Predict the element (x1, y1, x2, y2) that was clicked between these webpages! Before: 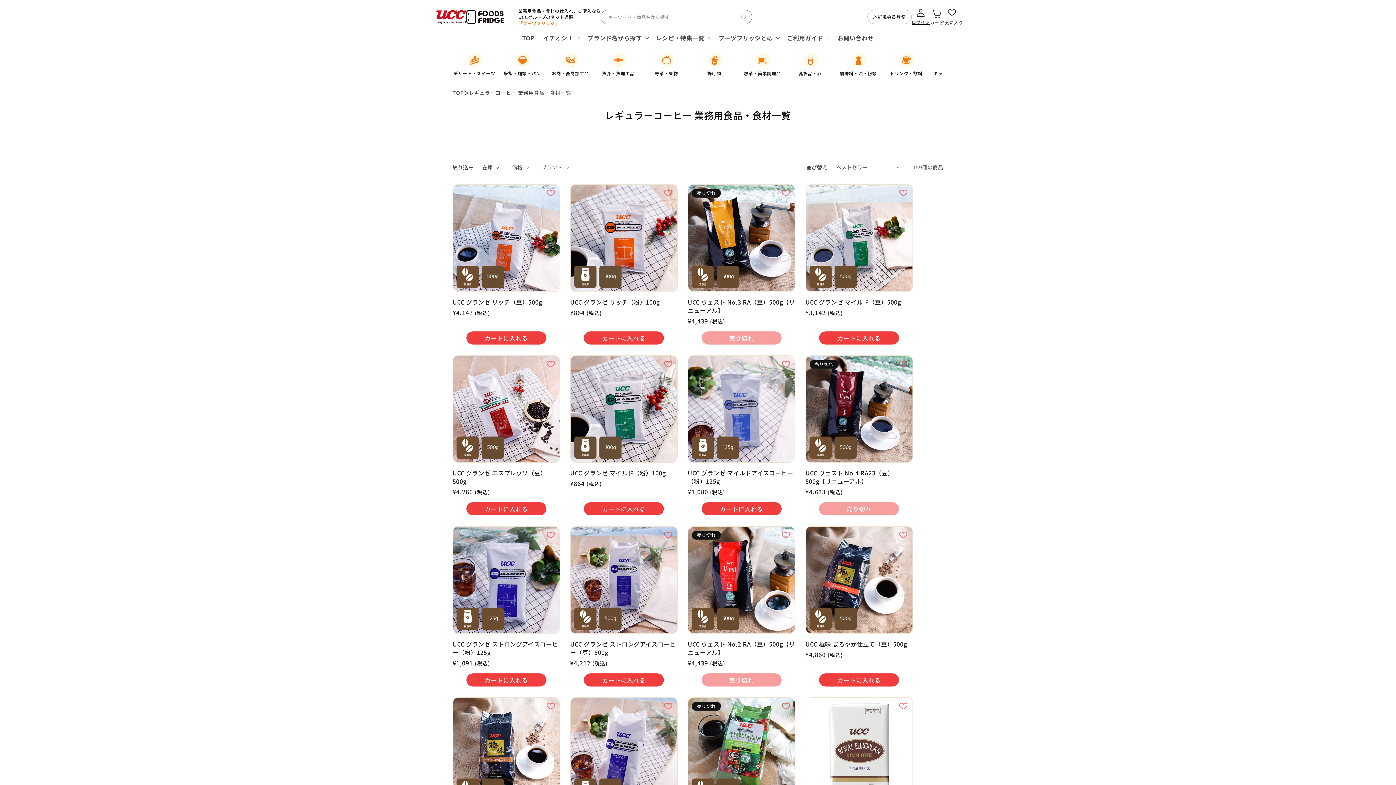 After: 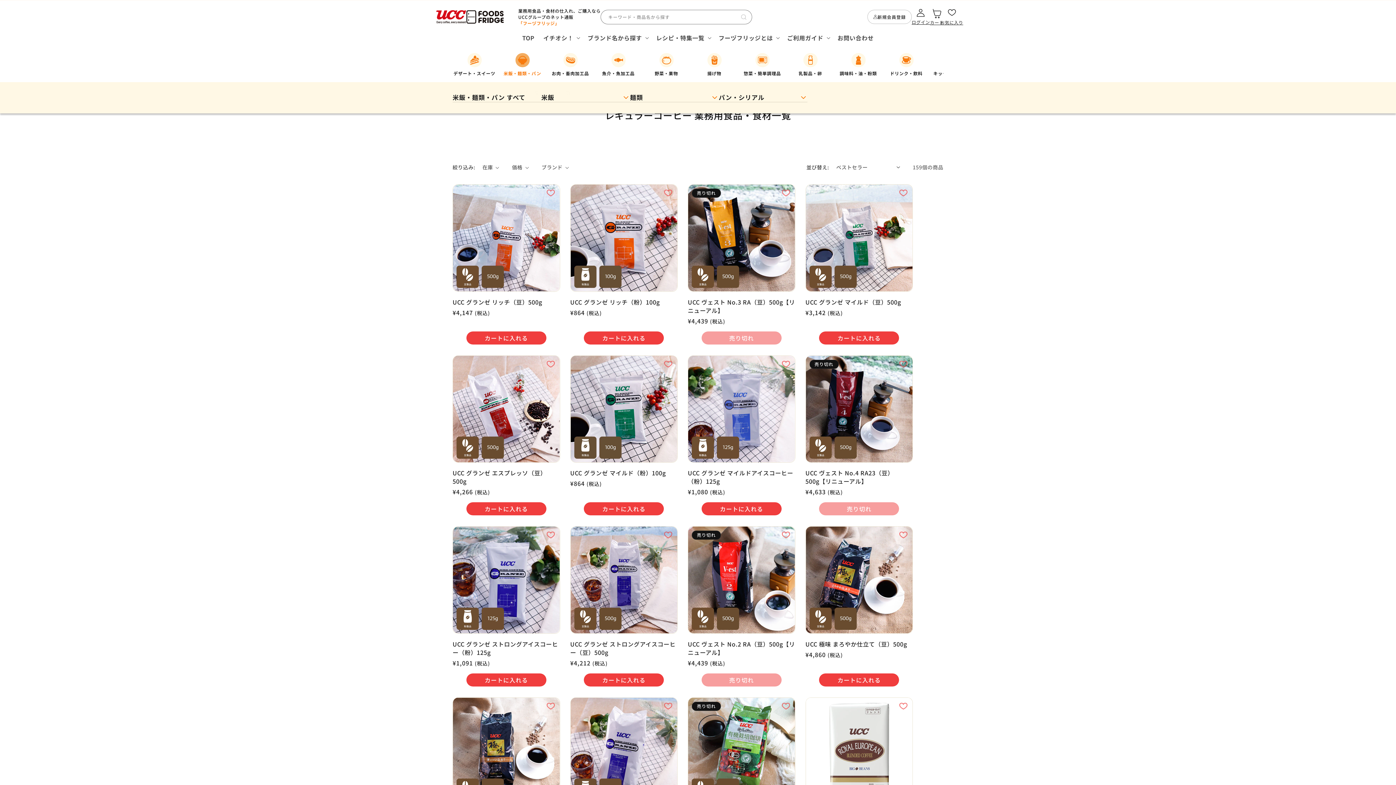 Action: label: 米飯・麺類・パン bbox: (500, 53, 544, 82)